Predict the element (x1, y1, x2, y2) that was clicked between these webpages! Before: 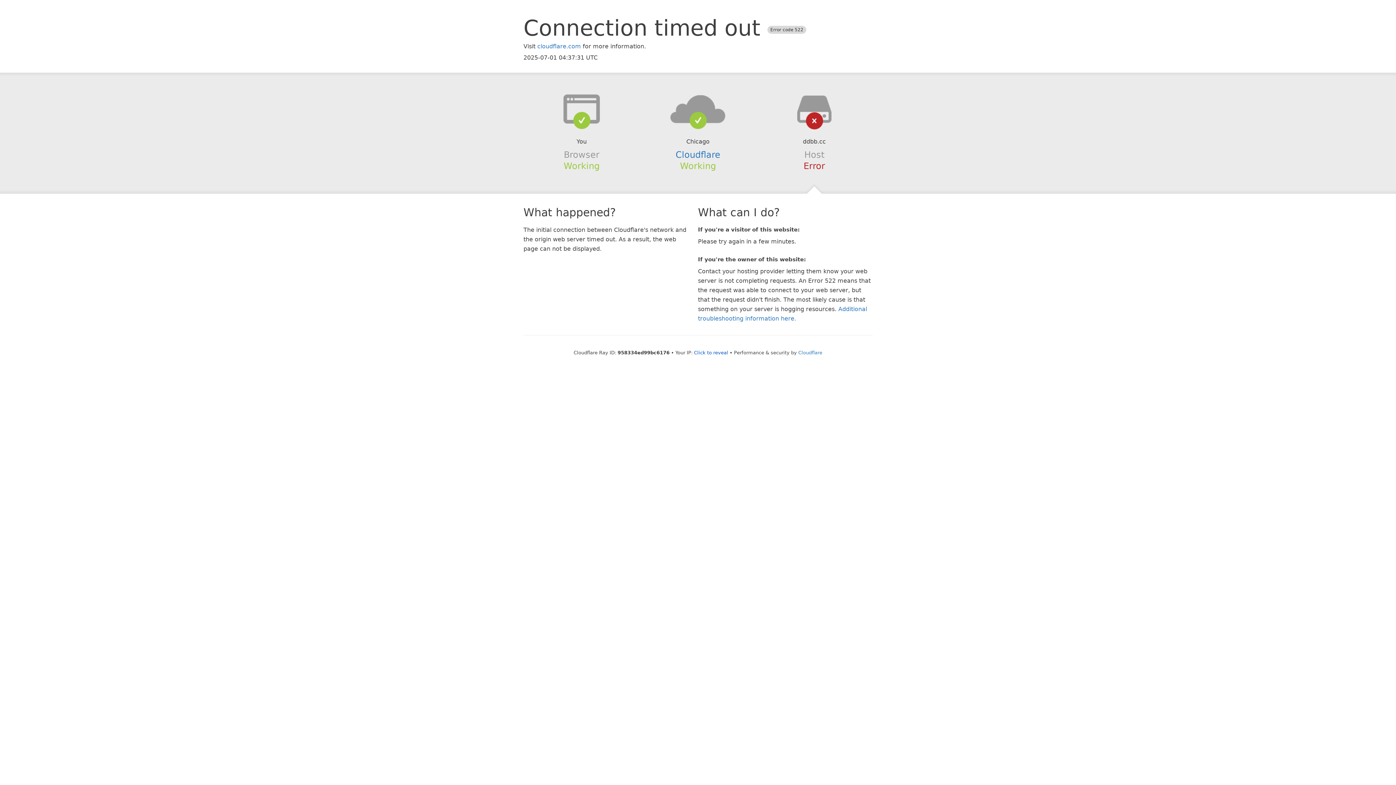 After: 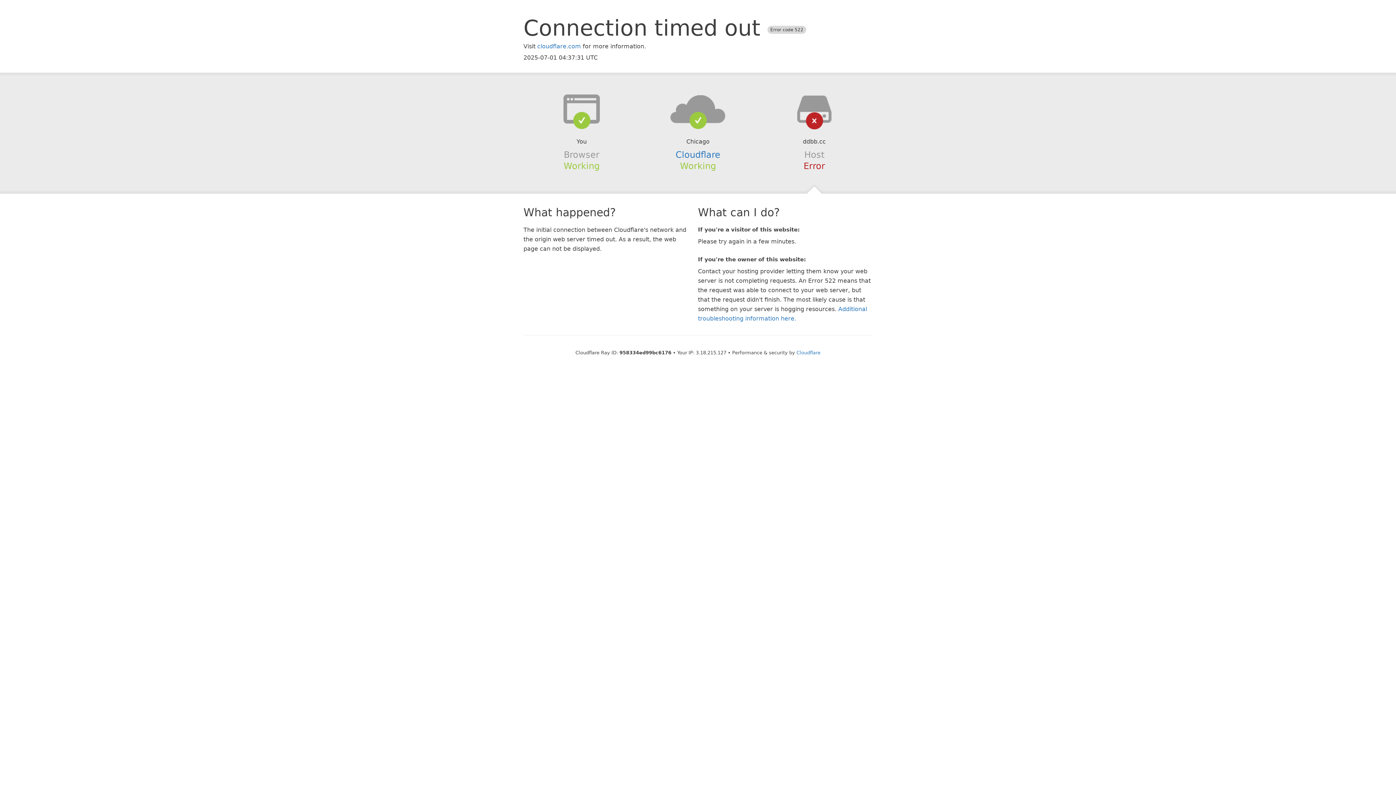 Action: bbox: (694, 350, 728, 355) label: Click to reveal